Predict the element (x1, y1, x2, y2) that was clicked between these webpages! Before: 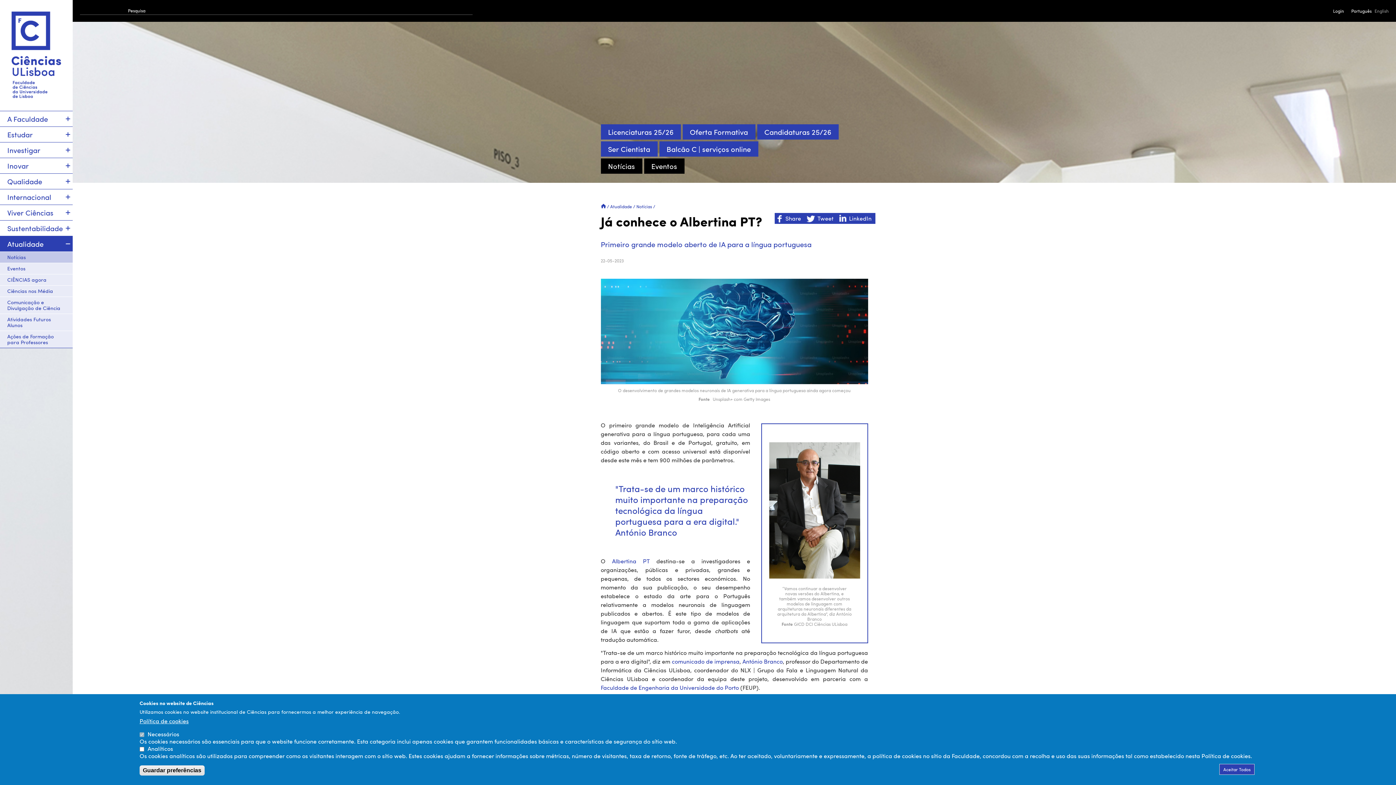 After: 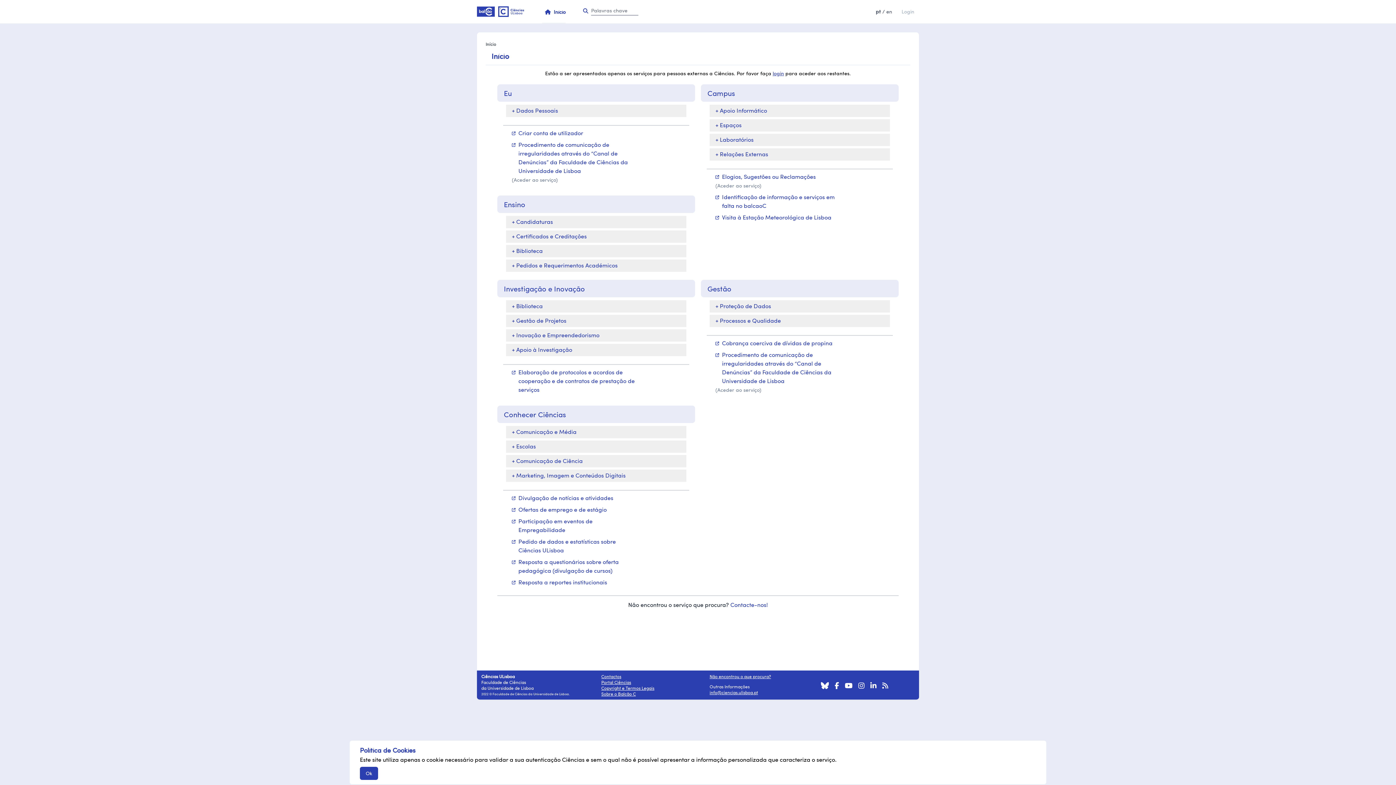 Action: bbox: (659, 141, 758, 156) label: Balcão C | serviços online